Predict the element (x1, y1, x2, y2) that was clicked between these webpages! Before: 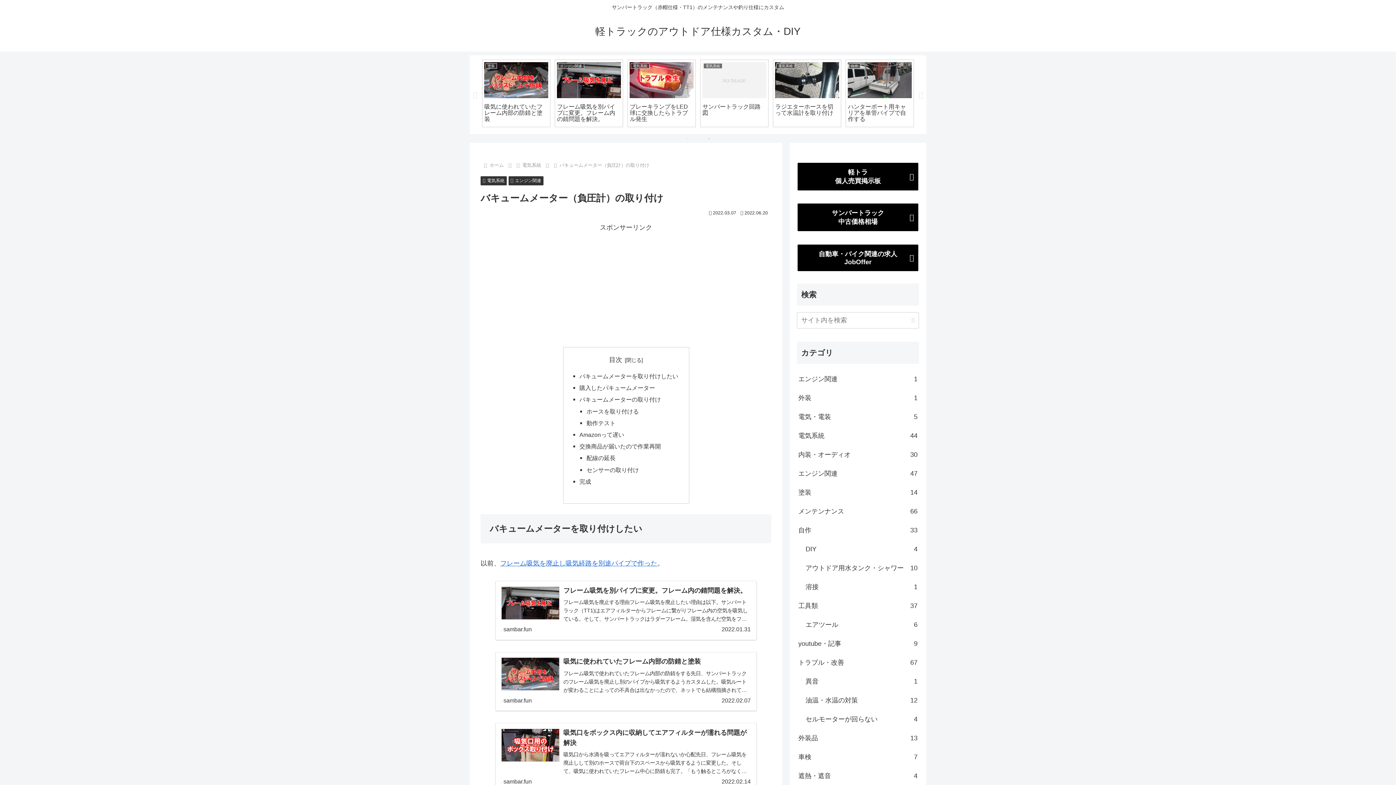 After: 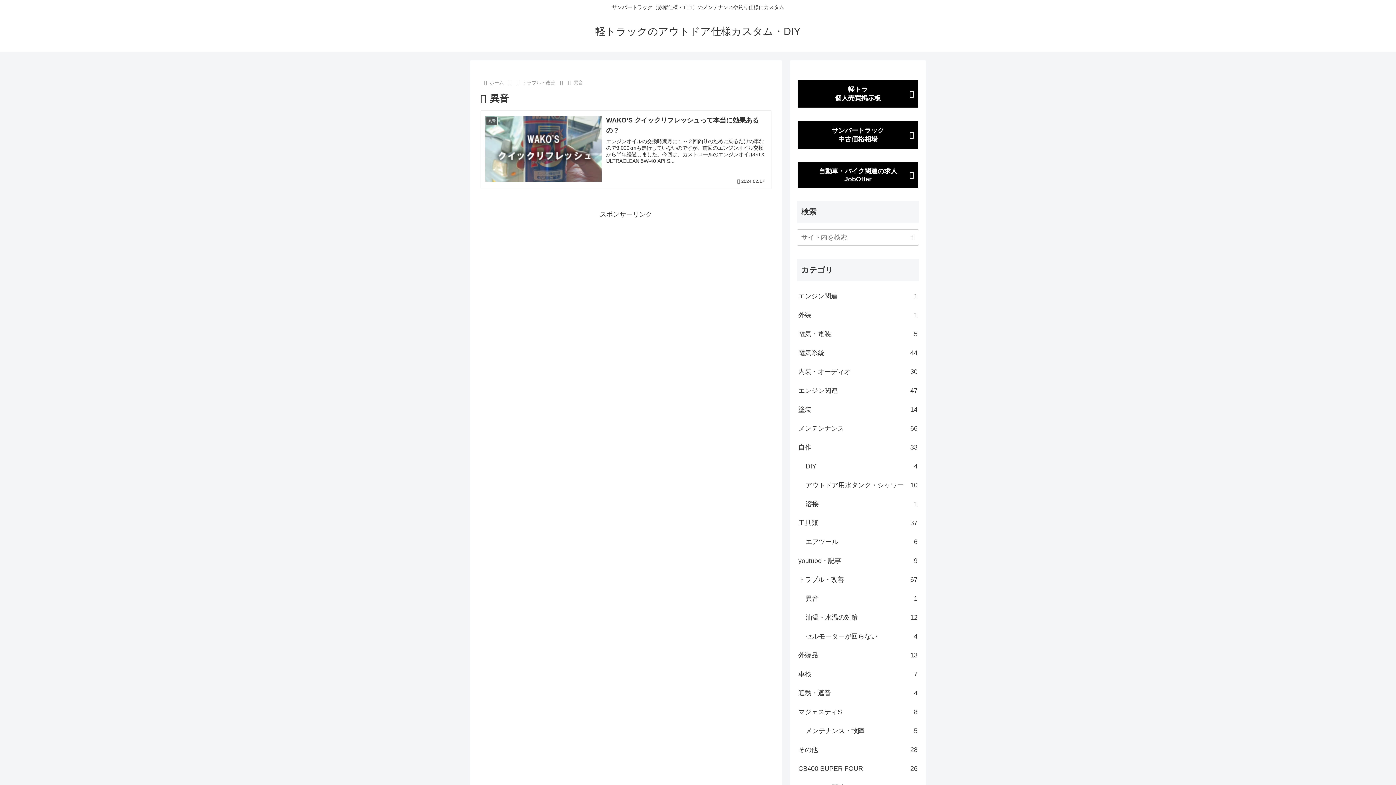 Action: bbox: (804, 672, 919, 691) label: 異音
1